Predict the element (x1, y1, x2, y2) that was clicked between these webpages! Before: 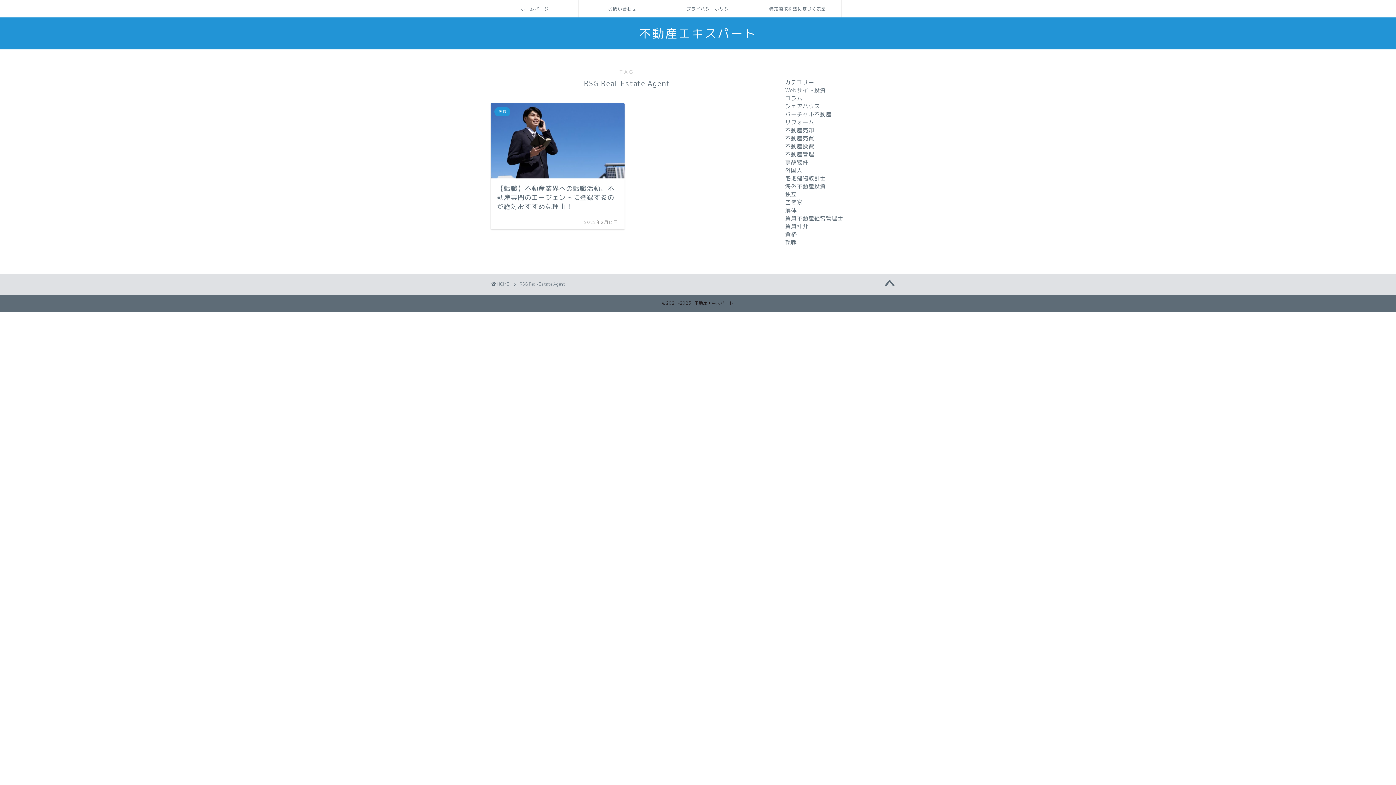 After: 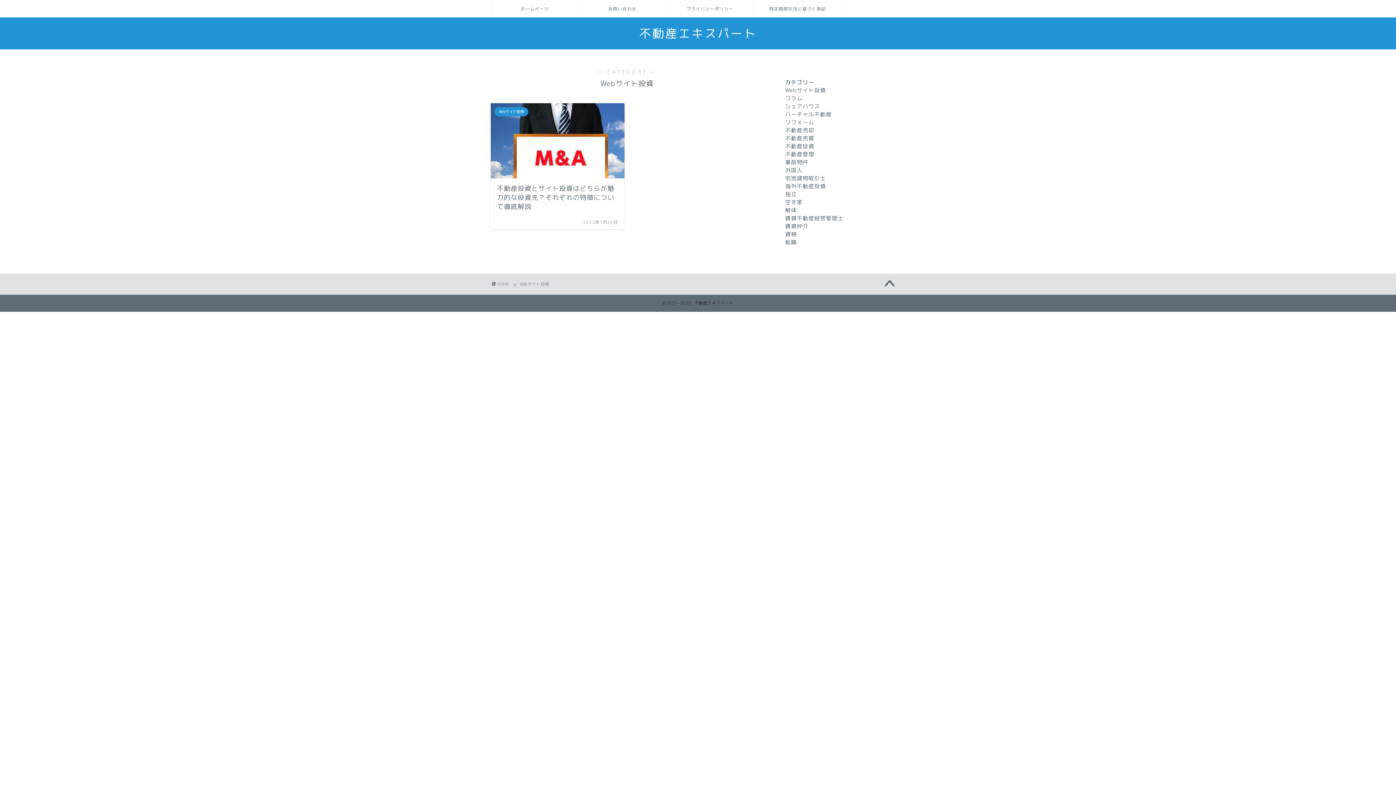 Action: bbox: (785, 86, 826, 94) label: Webサイト投資